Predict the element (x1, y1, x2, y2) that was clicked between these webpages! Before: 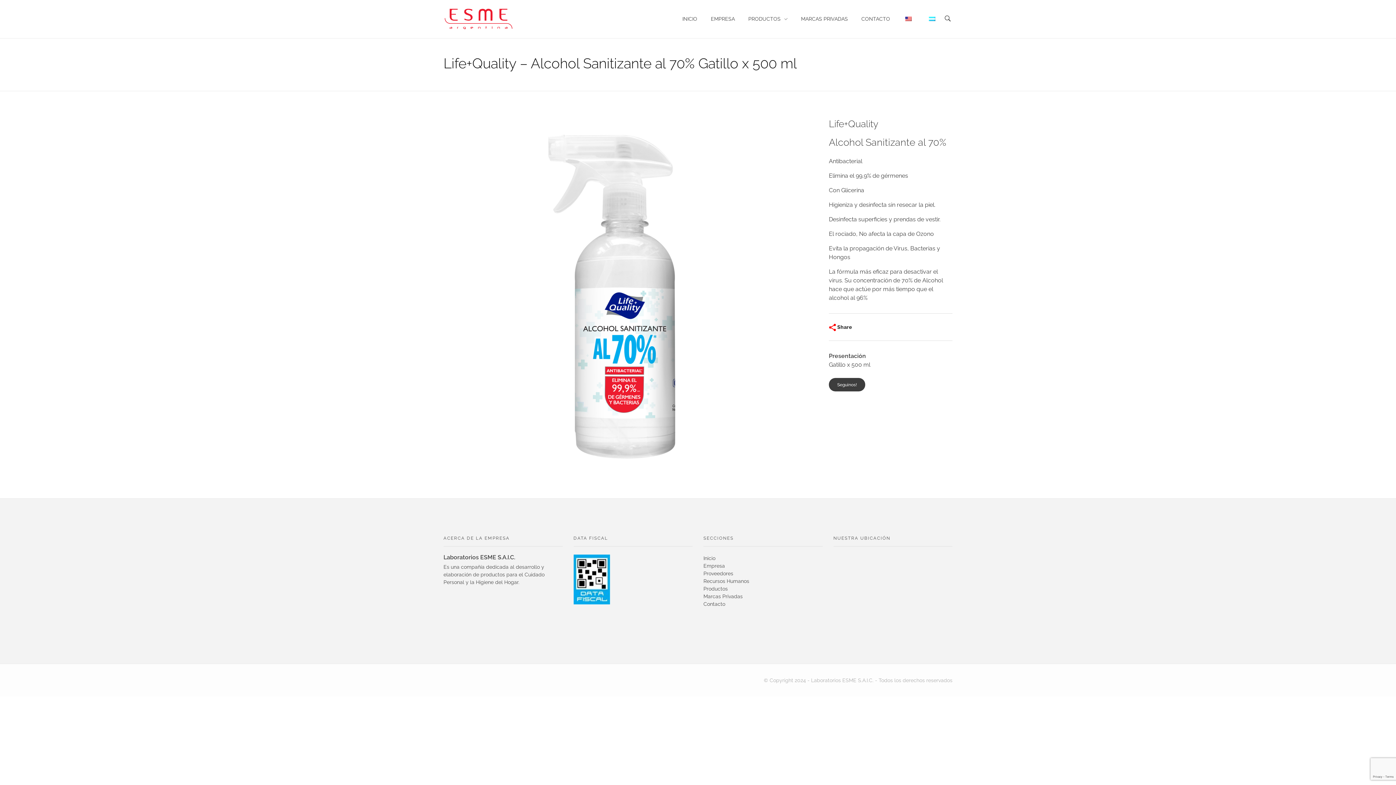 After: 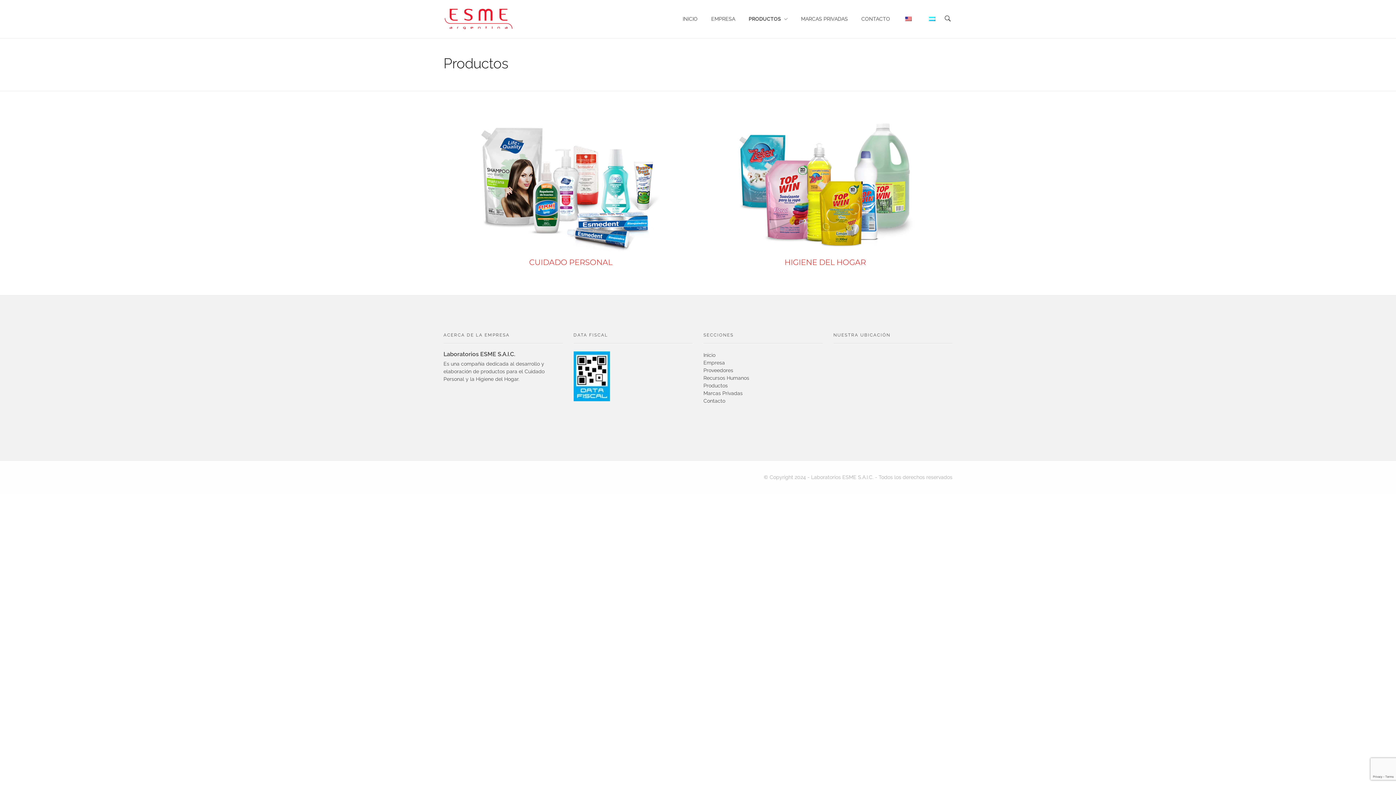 Action: label: Productos bbox: (703, 586, 728, 592)